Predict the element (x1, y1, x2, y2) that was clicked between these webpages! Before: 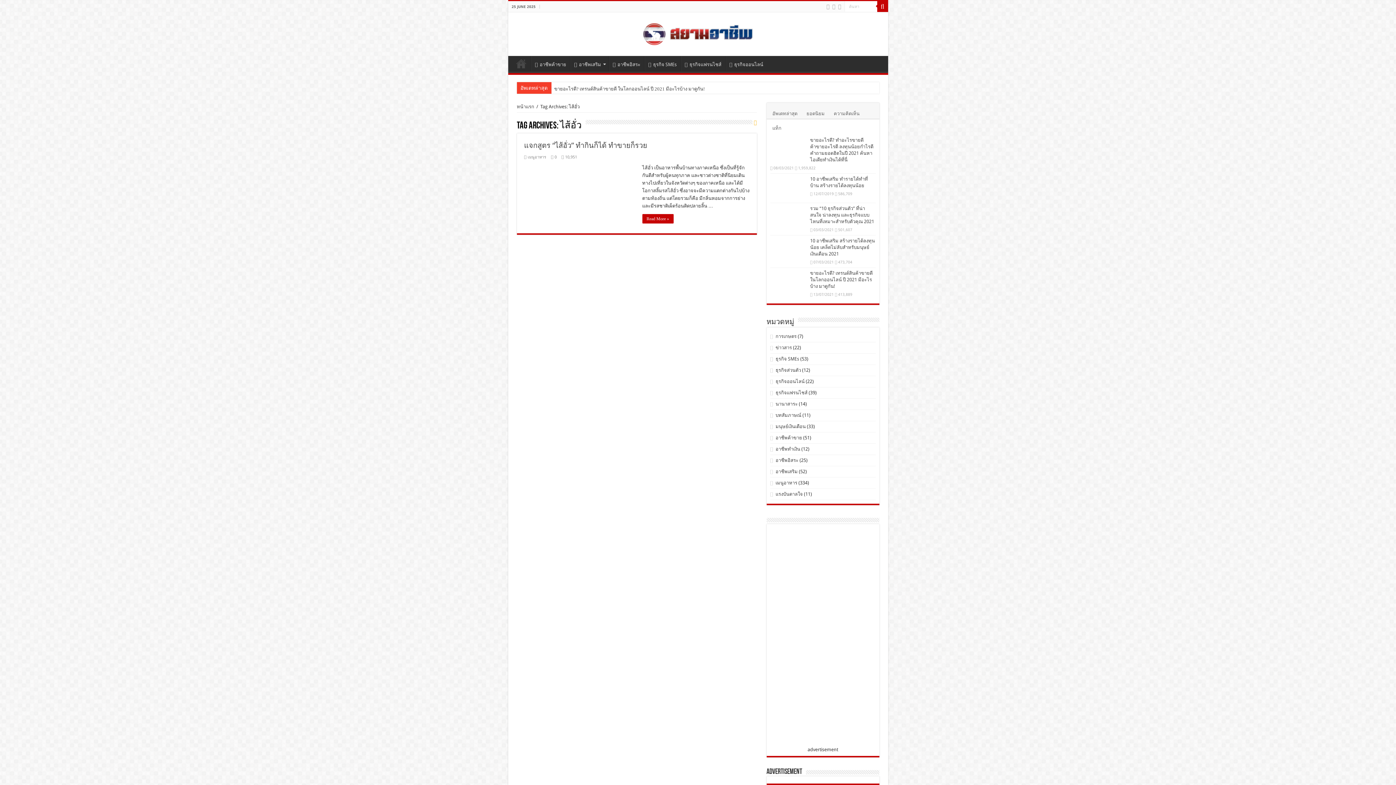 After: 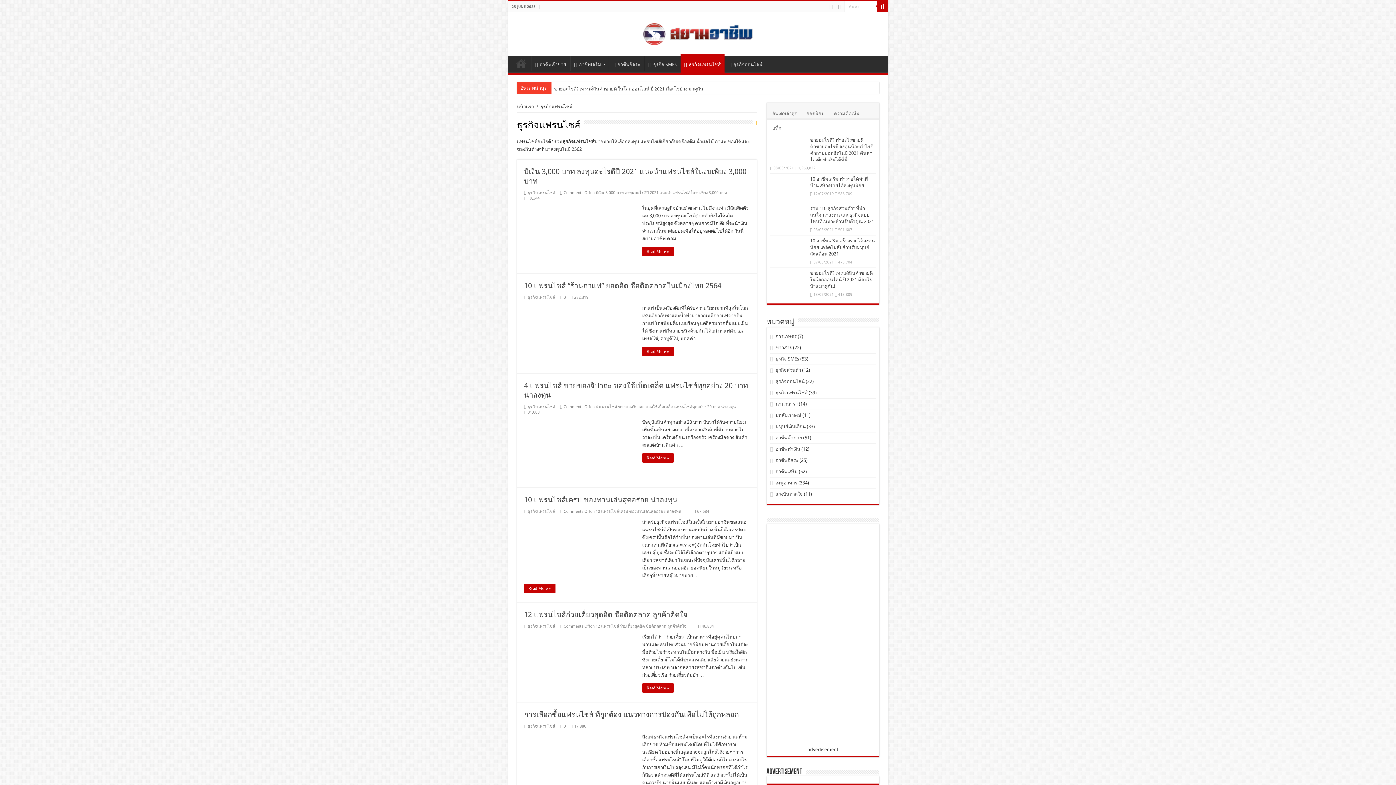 Action: label: ธุรกิจแฟรนไชส์ bbox: (680, 56, 725, 71)